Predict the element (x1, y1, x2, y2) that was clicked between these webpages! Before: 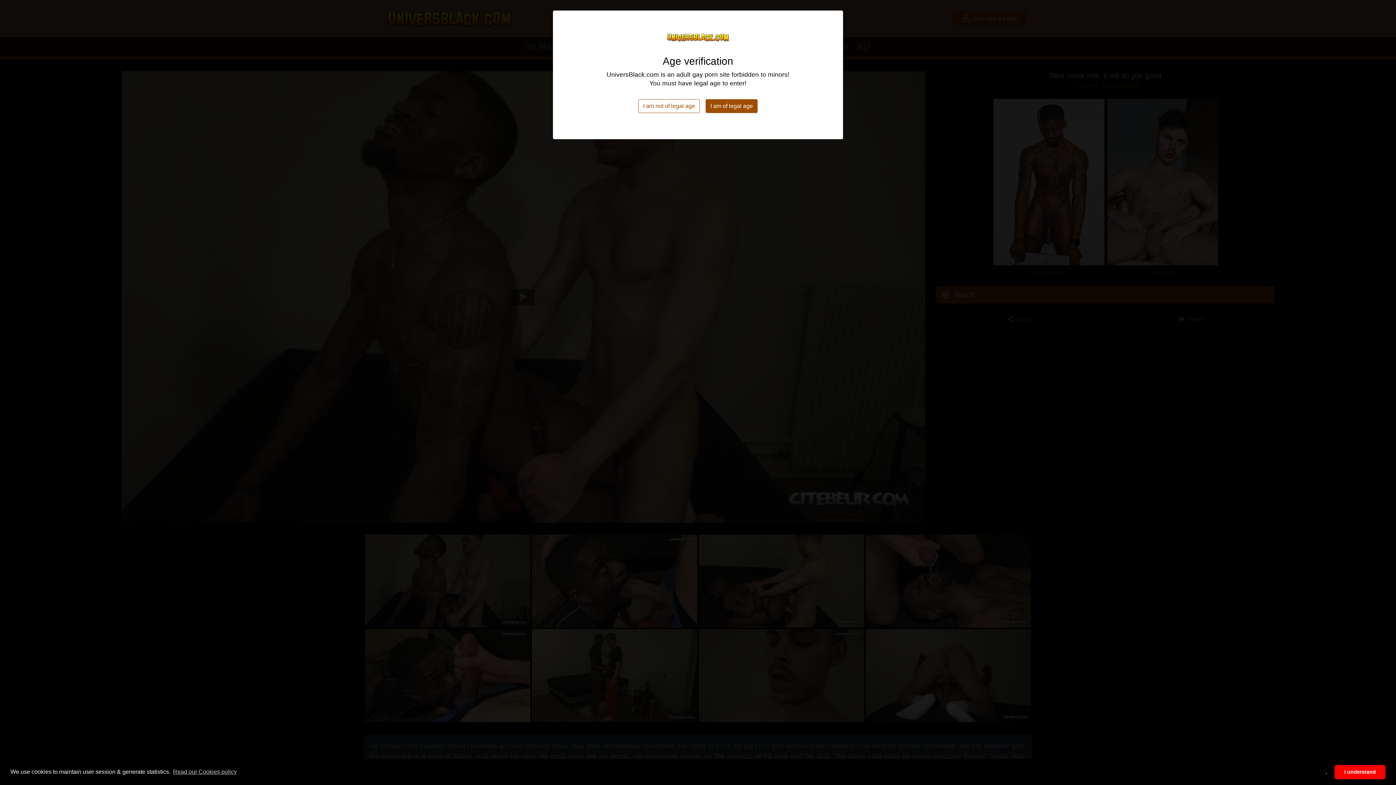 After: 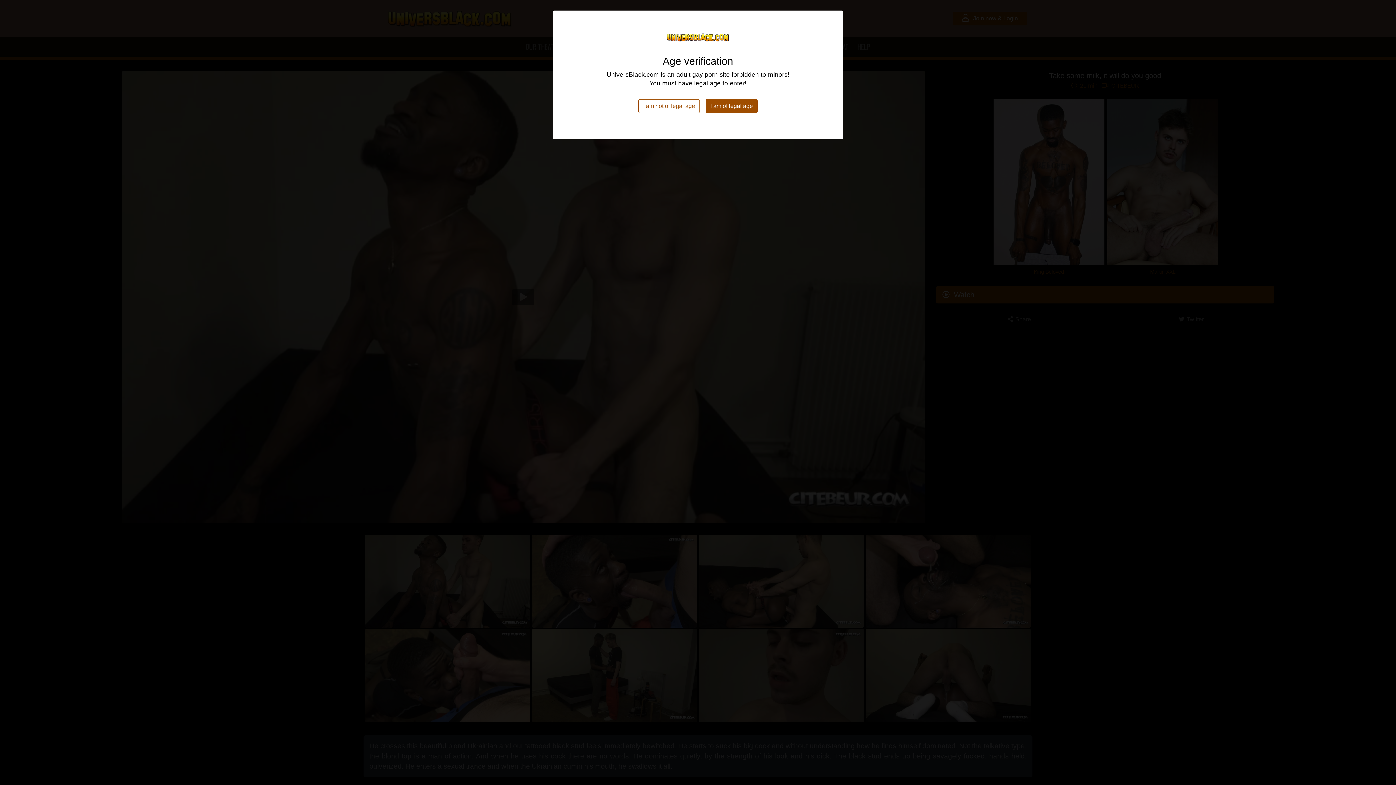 Action: label: allow cookies bbox: (1334, 765, 1385, 779)